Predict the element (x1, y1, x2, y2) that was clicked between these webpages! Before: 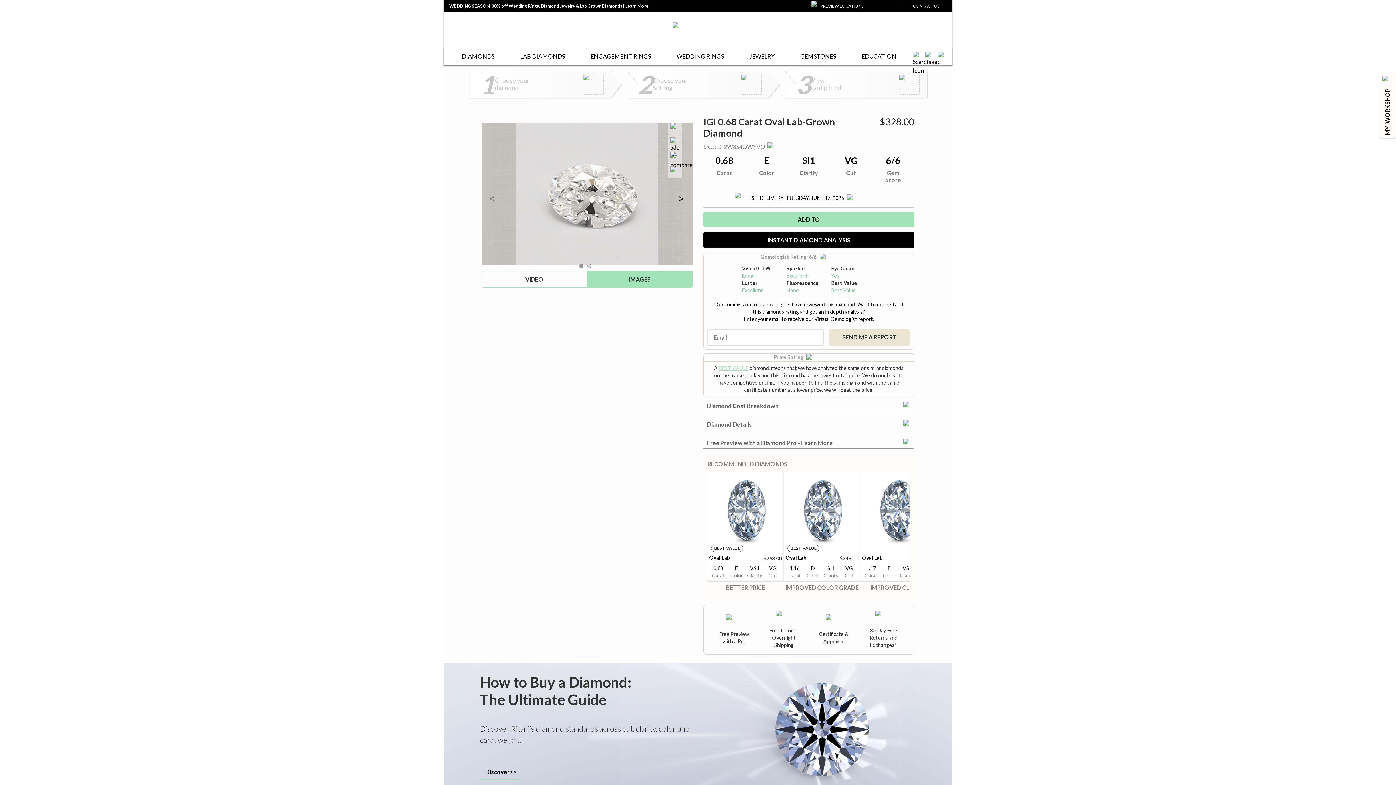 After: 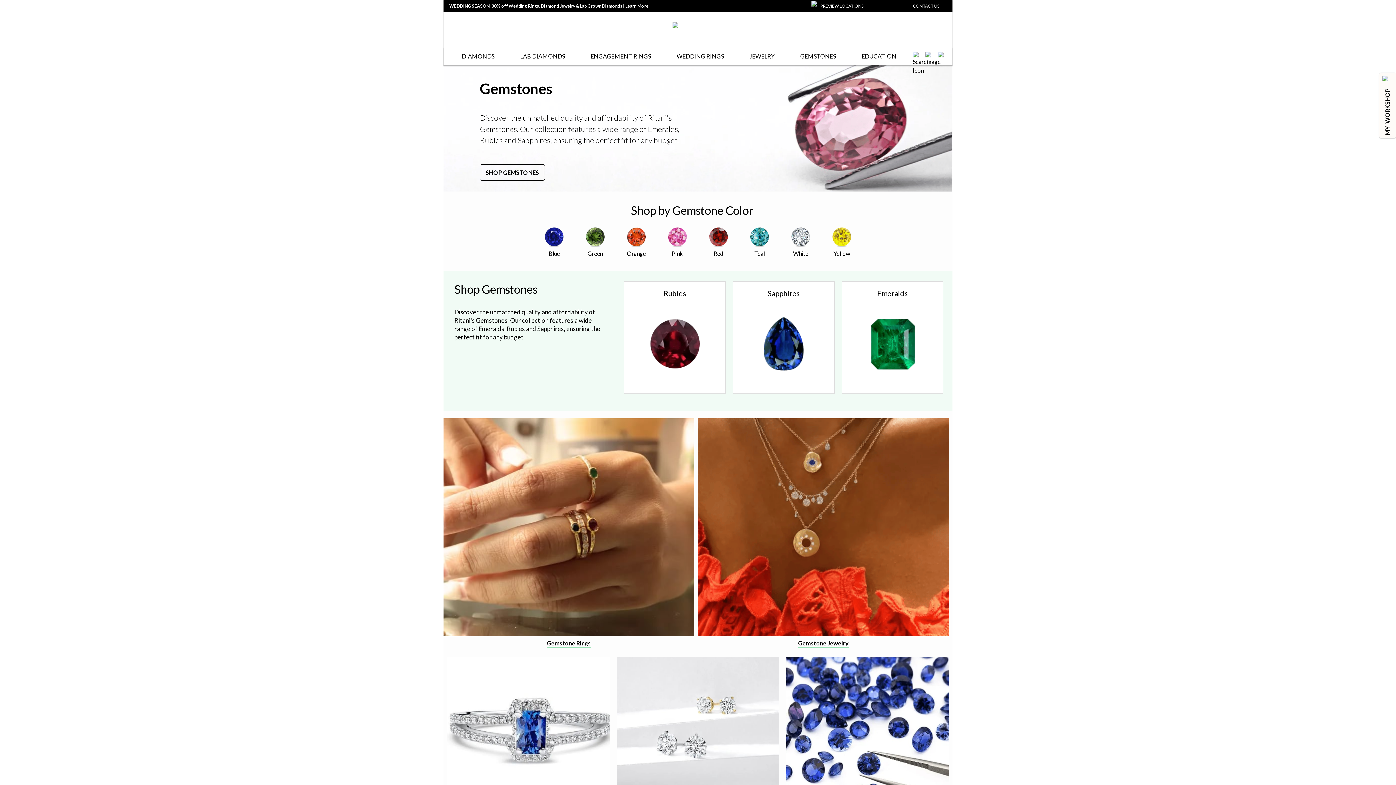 Action: bbox: (800, 47, 836, 65) label: GEMSTONES